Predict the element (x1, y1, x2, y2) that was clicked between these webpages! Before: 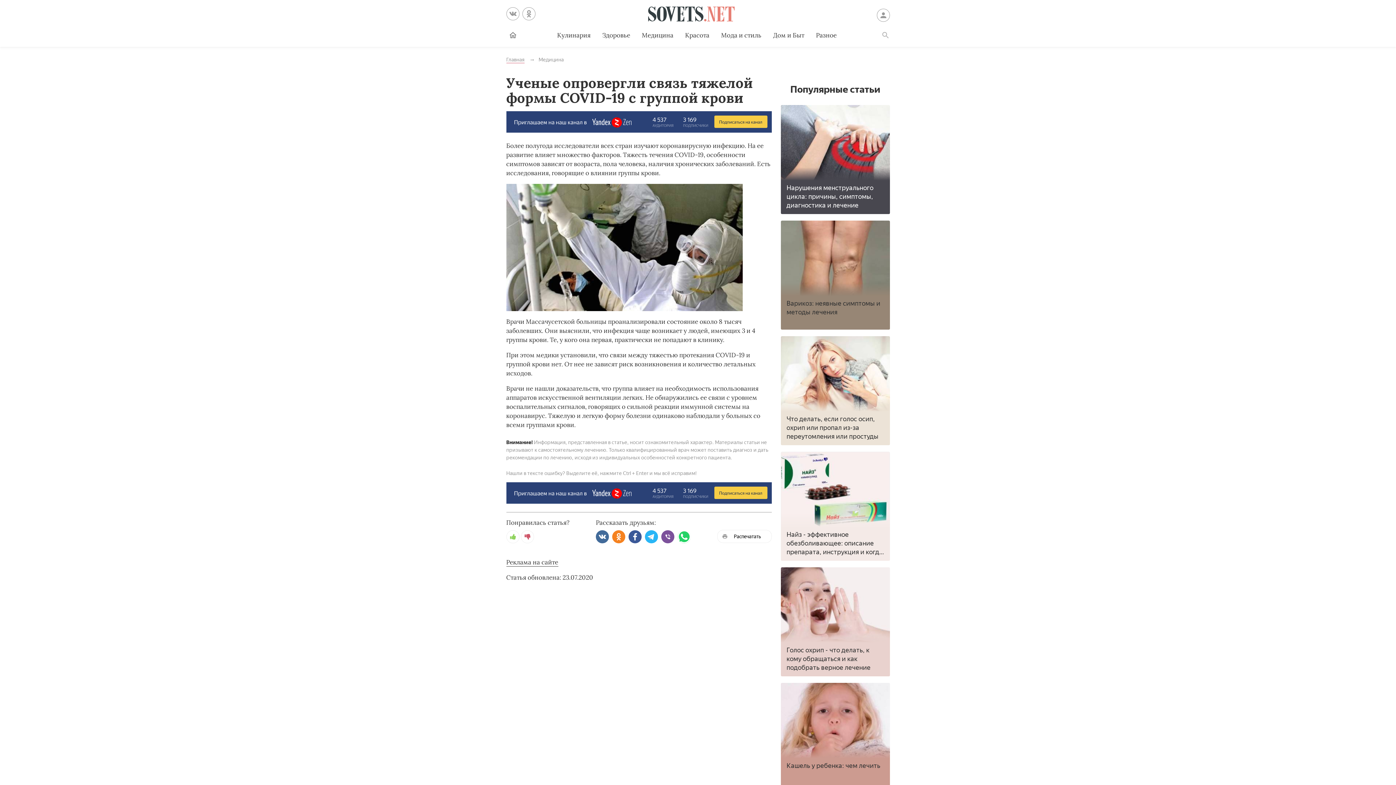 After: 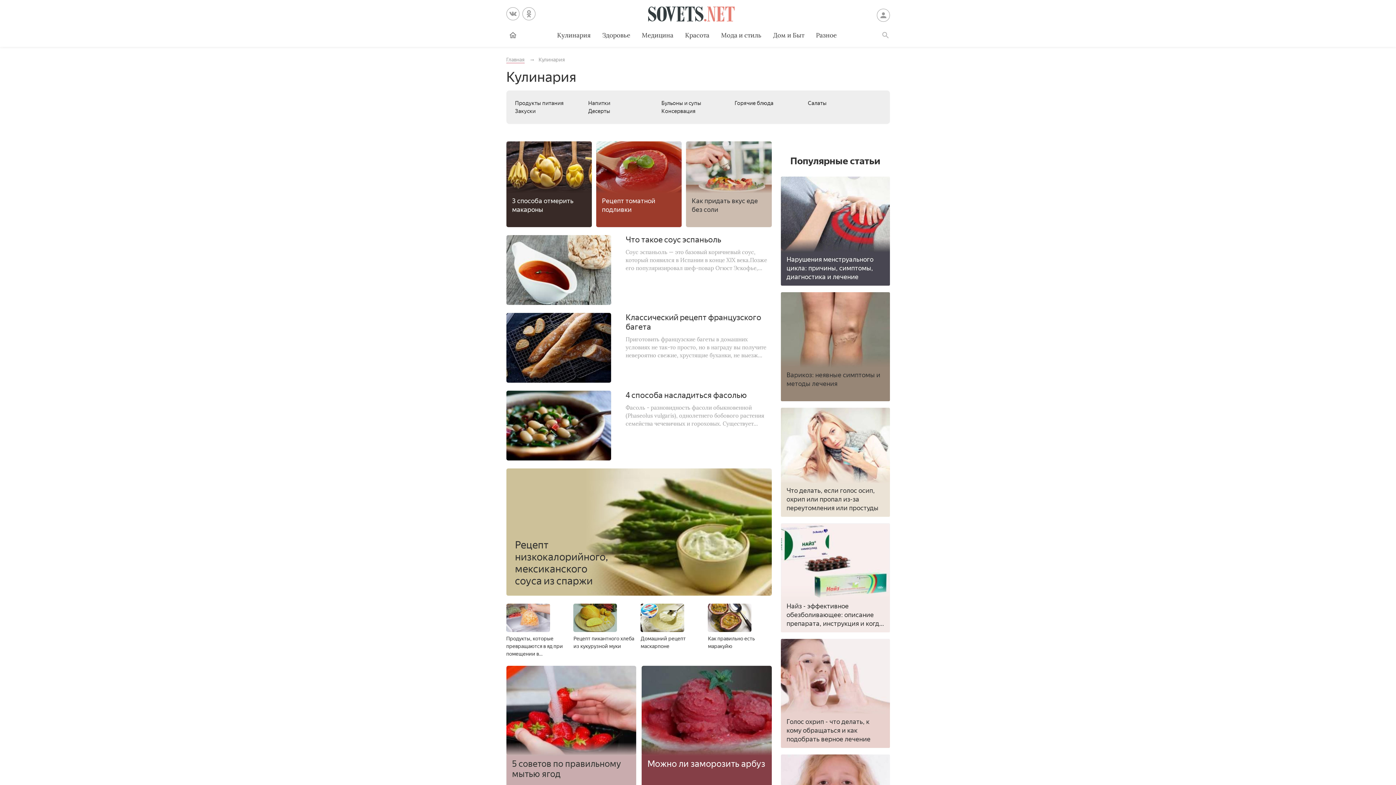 Action: label: Кулинария bbox: (551, 24, 596, 46)